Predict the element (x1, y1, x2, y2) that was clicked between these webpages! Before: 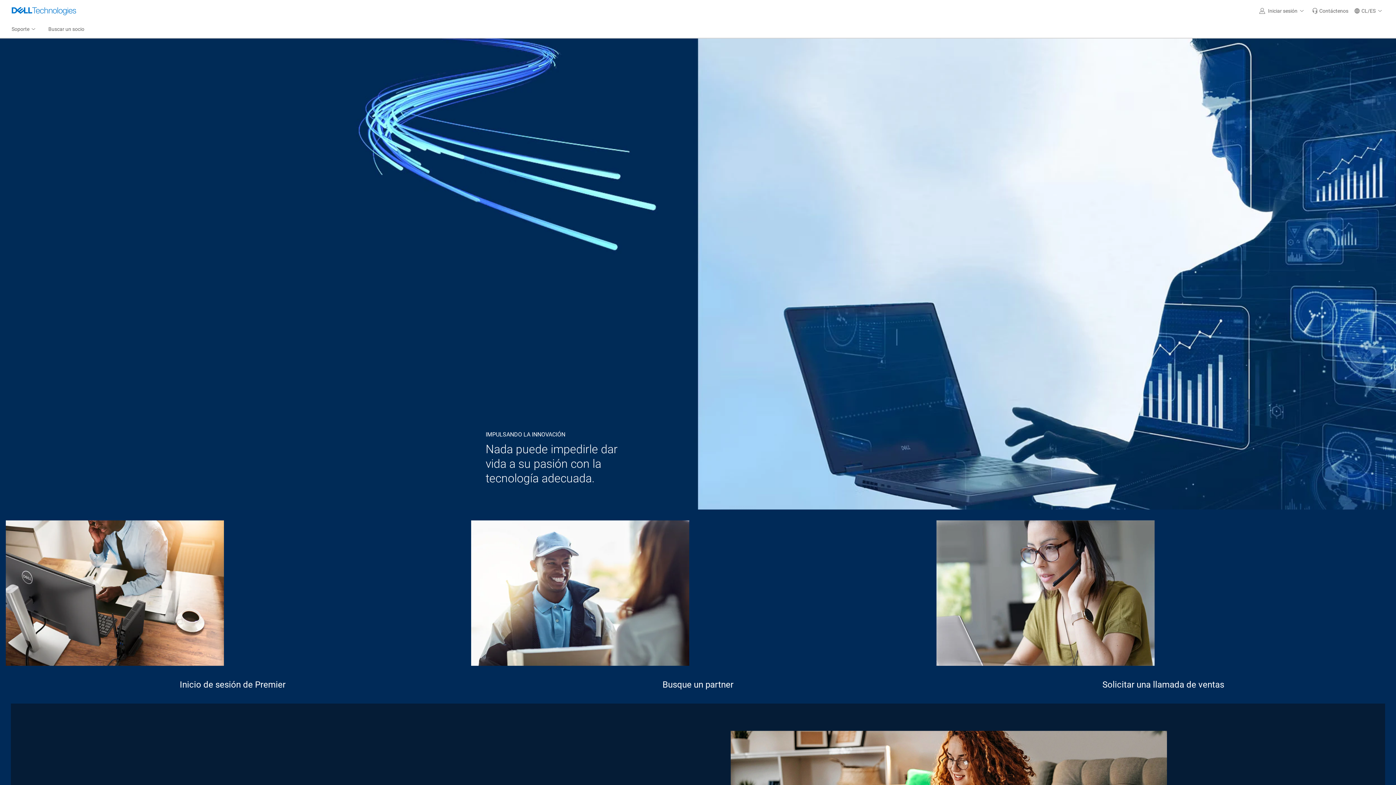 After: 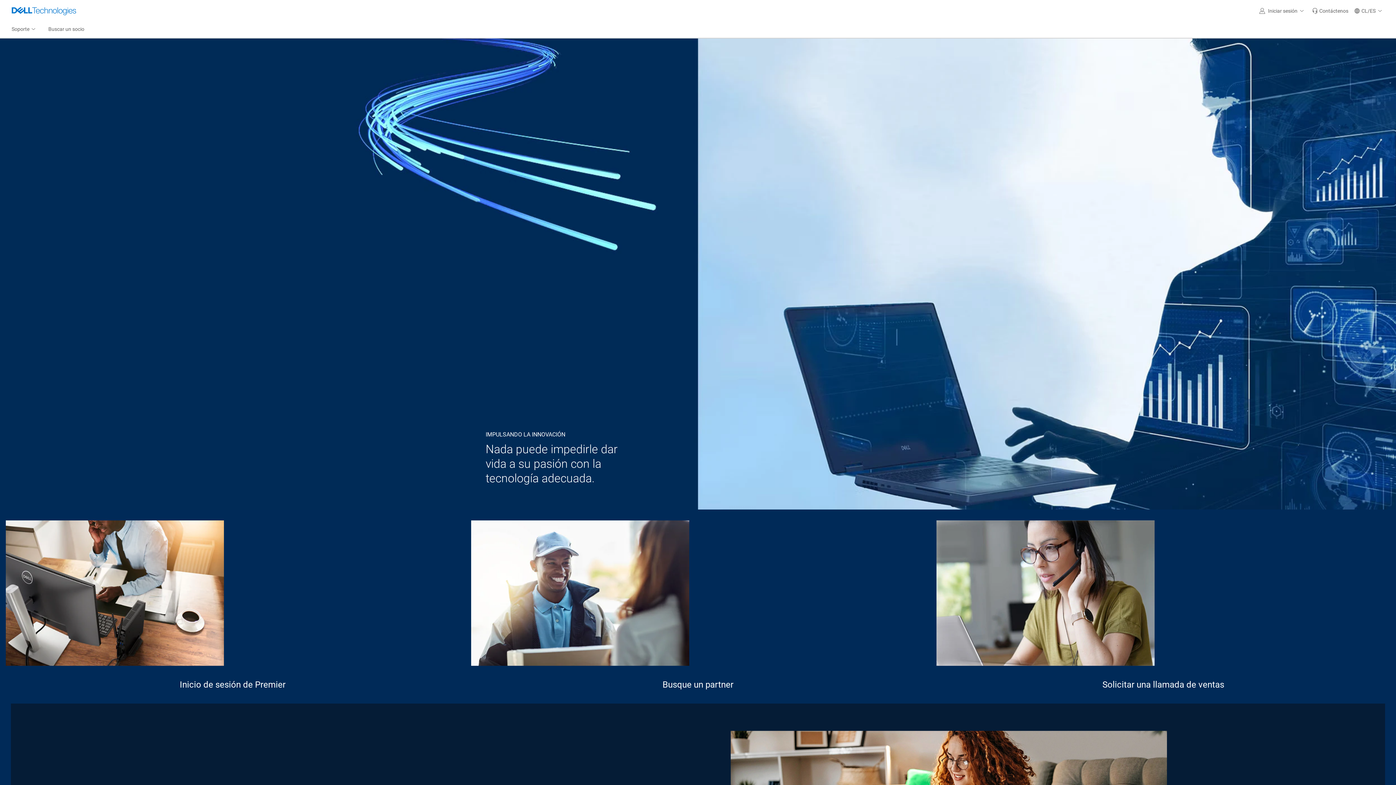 Action: label: Dell Technologies Home bbox: (8, 0, 79, 21)